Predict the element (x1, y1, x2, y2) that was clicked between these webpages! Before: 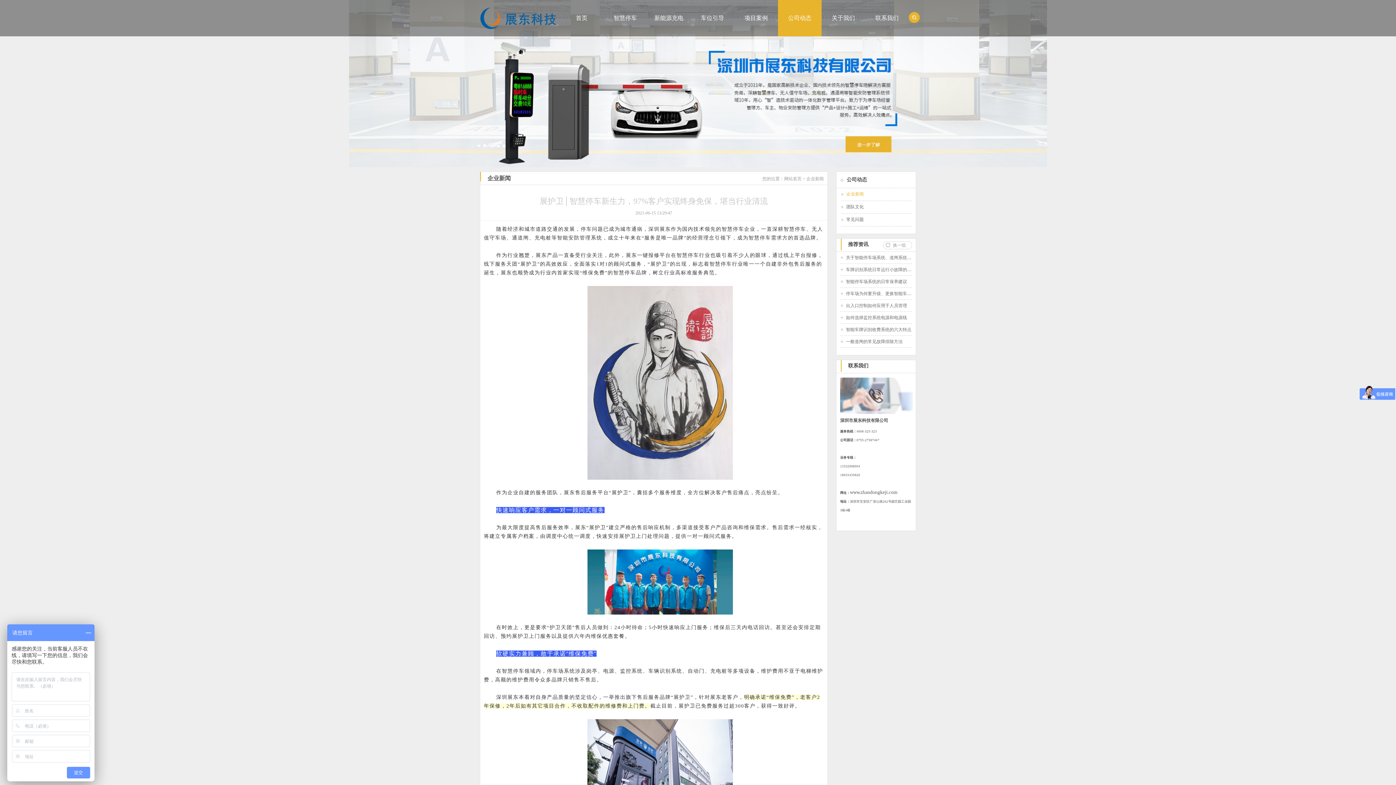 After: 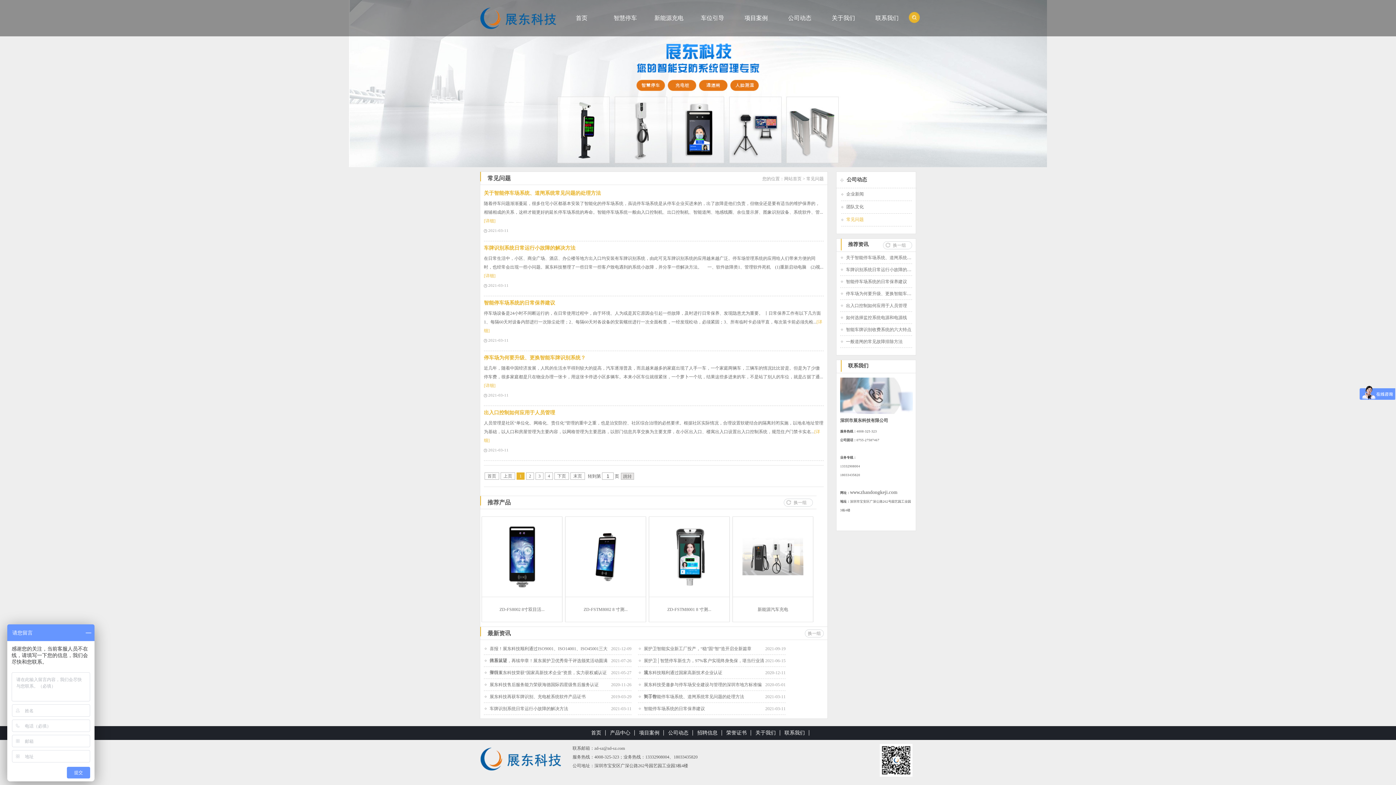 Action: bbox: (842, 217, 867, 222) label: 常见问题